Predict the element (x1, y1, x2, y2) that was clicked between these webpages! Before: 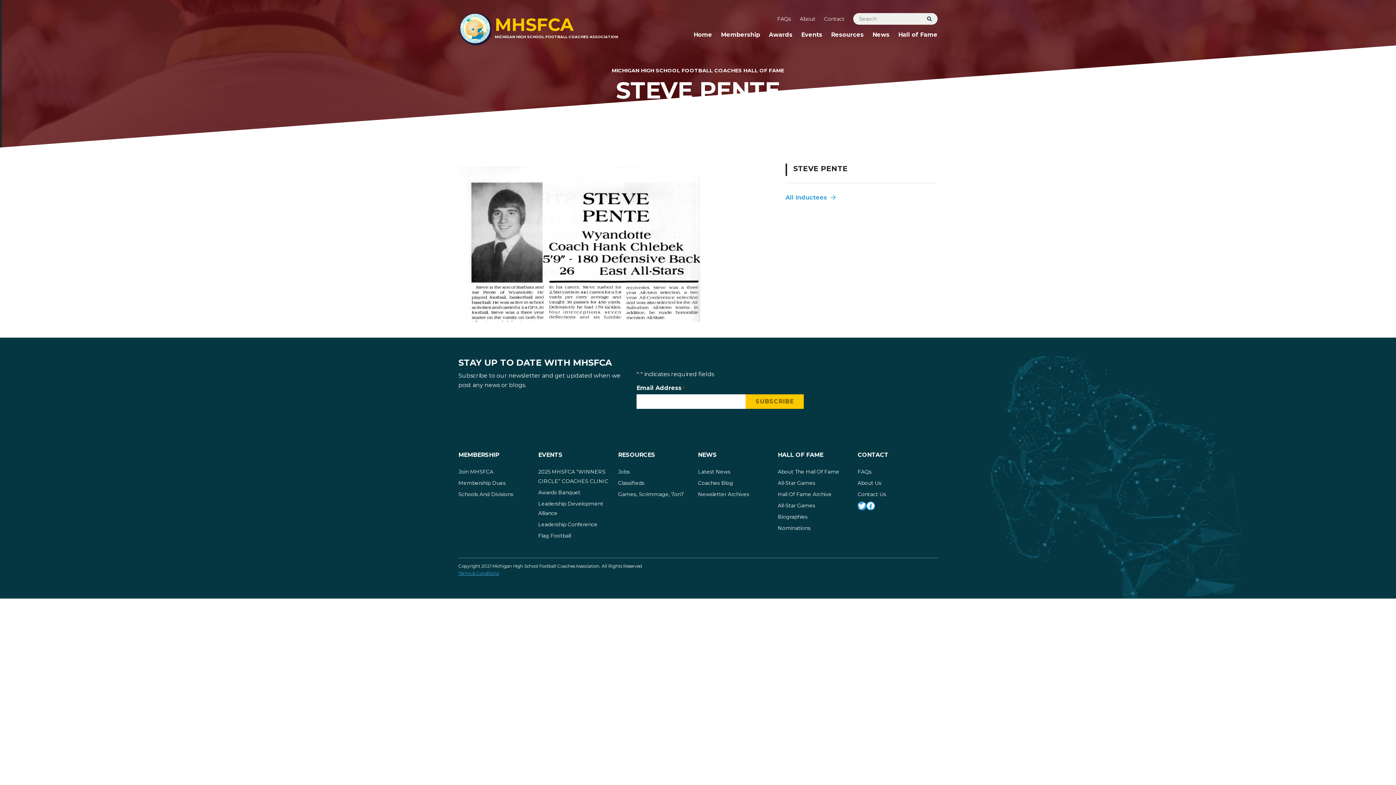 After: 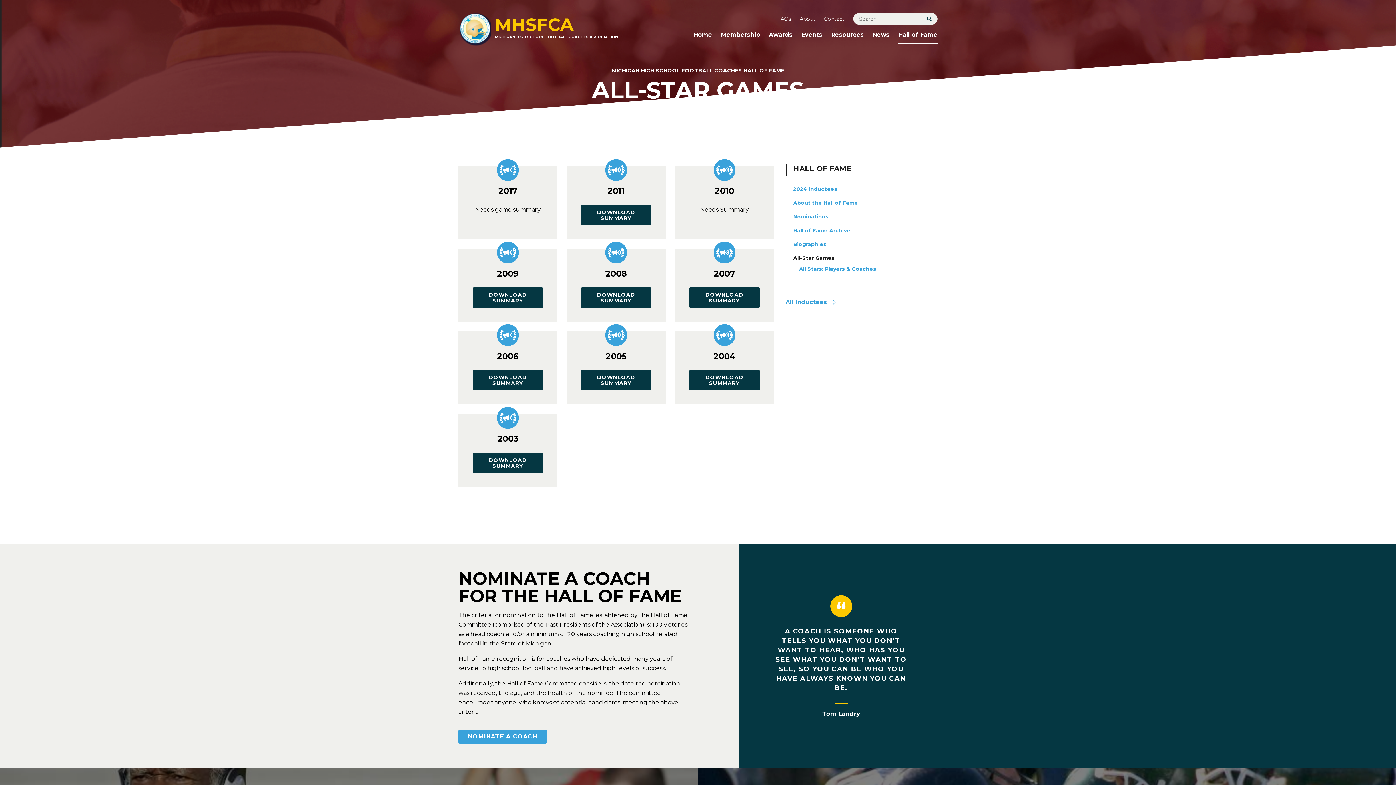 Action: bbox: (778, 478, 815, 488) label: All-Star Games